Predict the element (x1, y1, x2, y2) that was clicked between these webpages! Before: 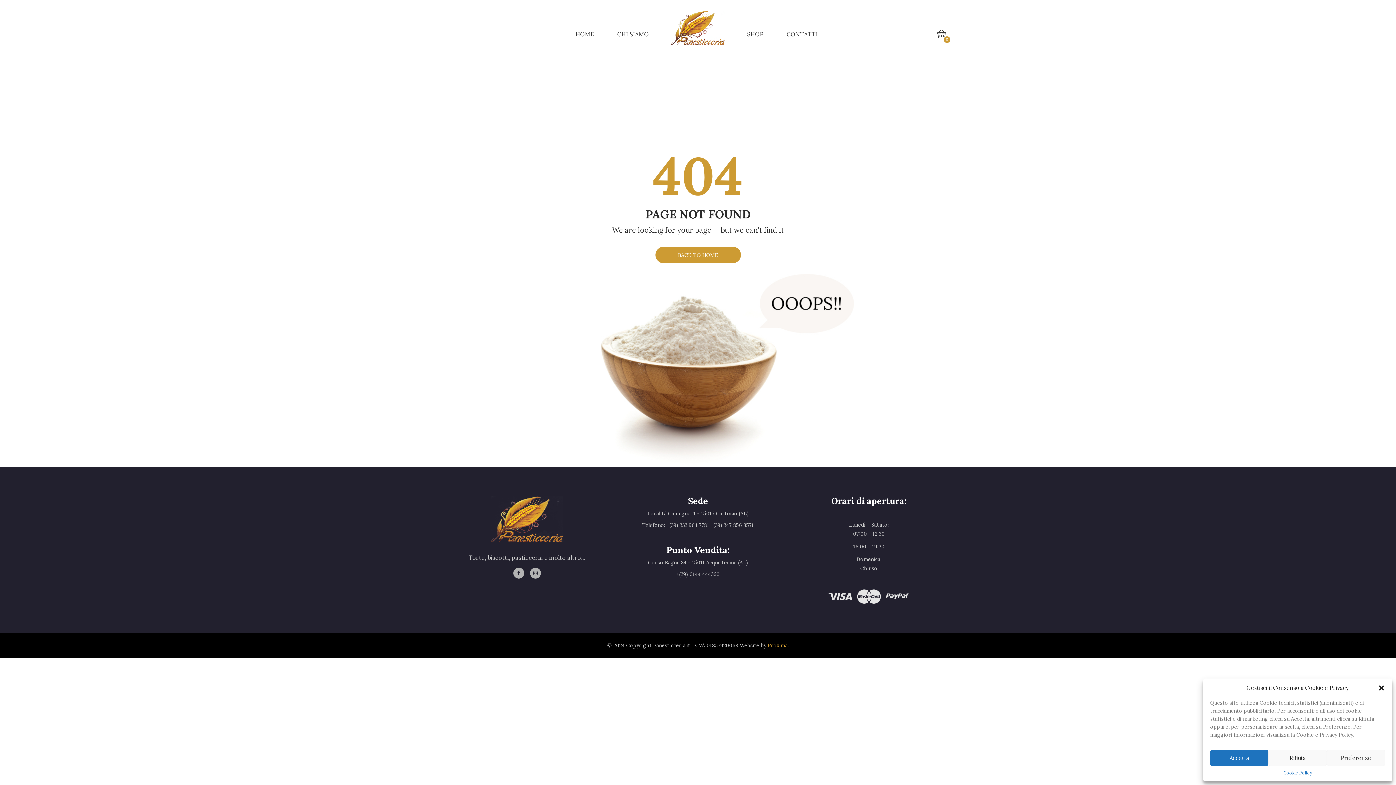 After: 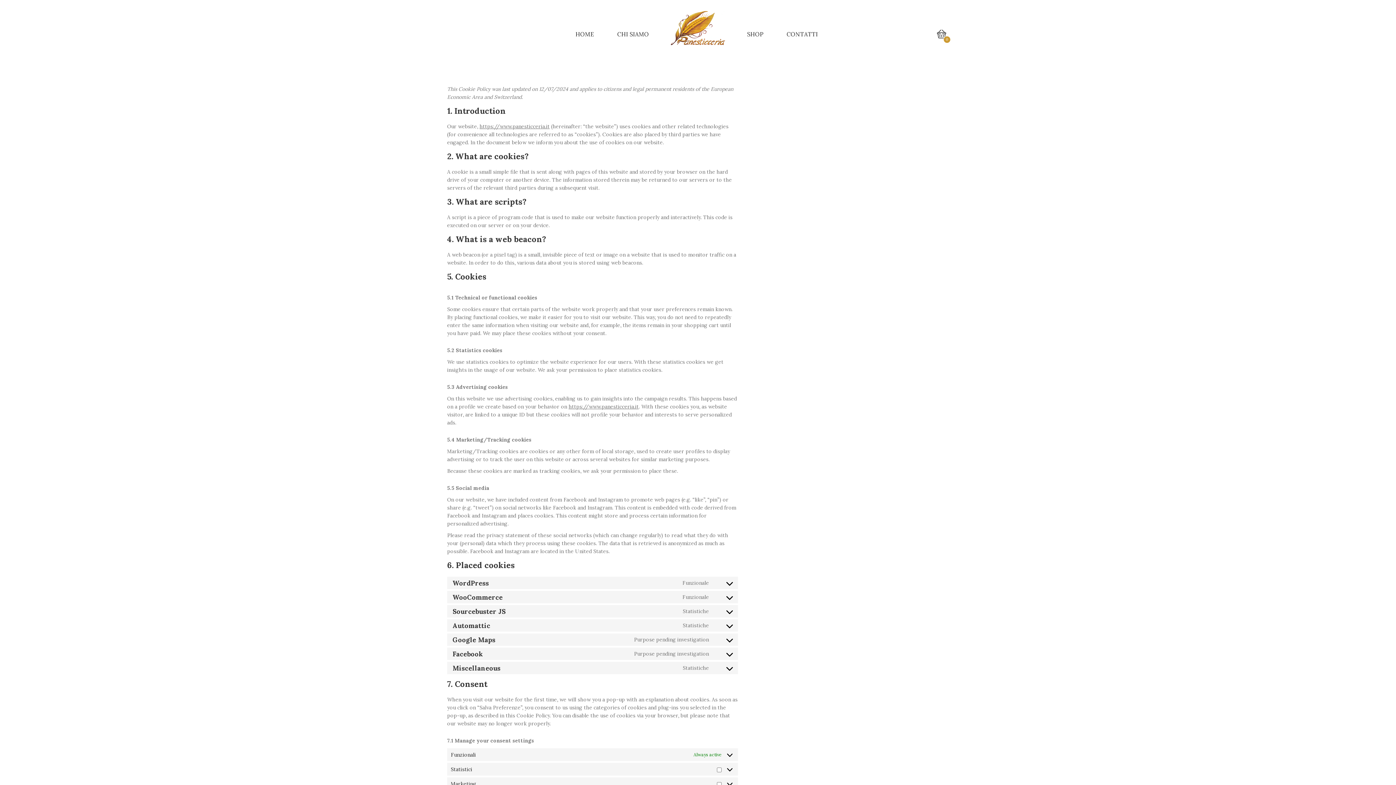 Action: bbox: (1283, 770, 1312, 776) label: Cookie Policy